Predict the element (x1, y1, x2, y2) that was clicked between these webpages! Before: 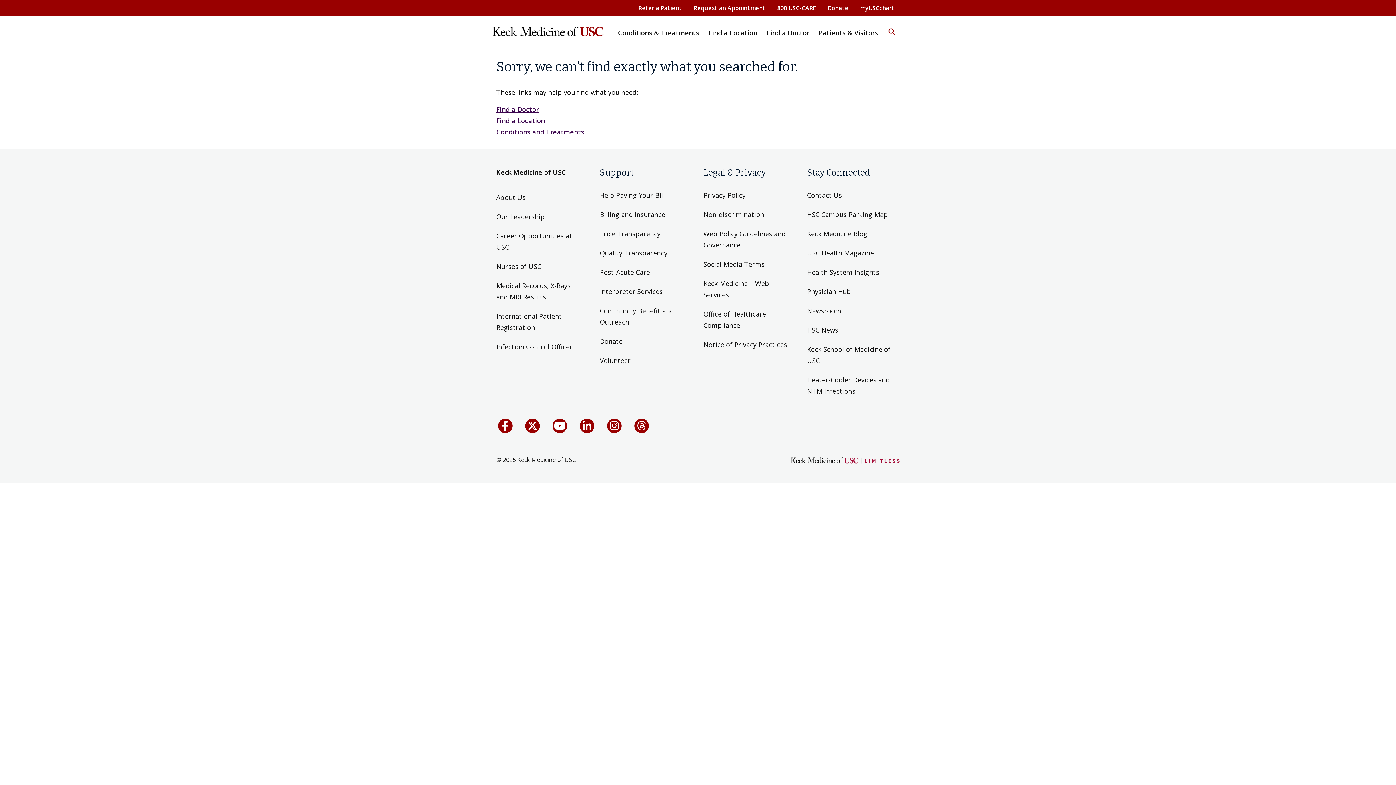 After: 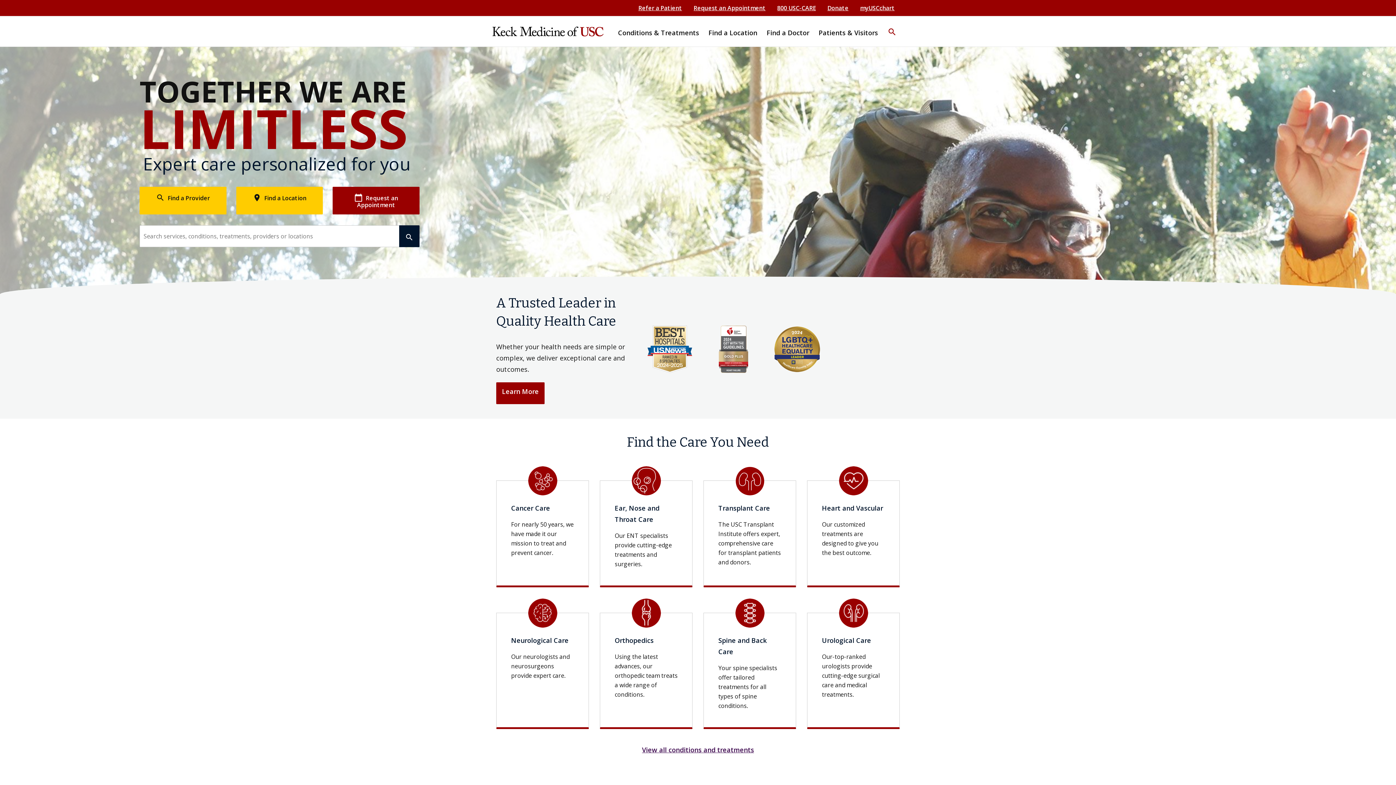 Action: bbox: (496, 24, 615, 38)